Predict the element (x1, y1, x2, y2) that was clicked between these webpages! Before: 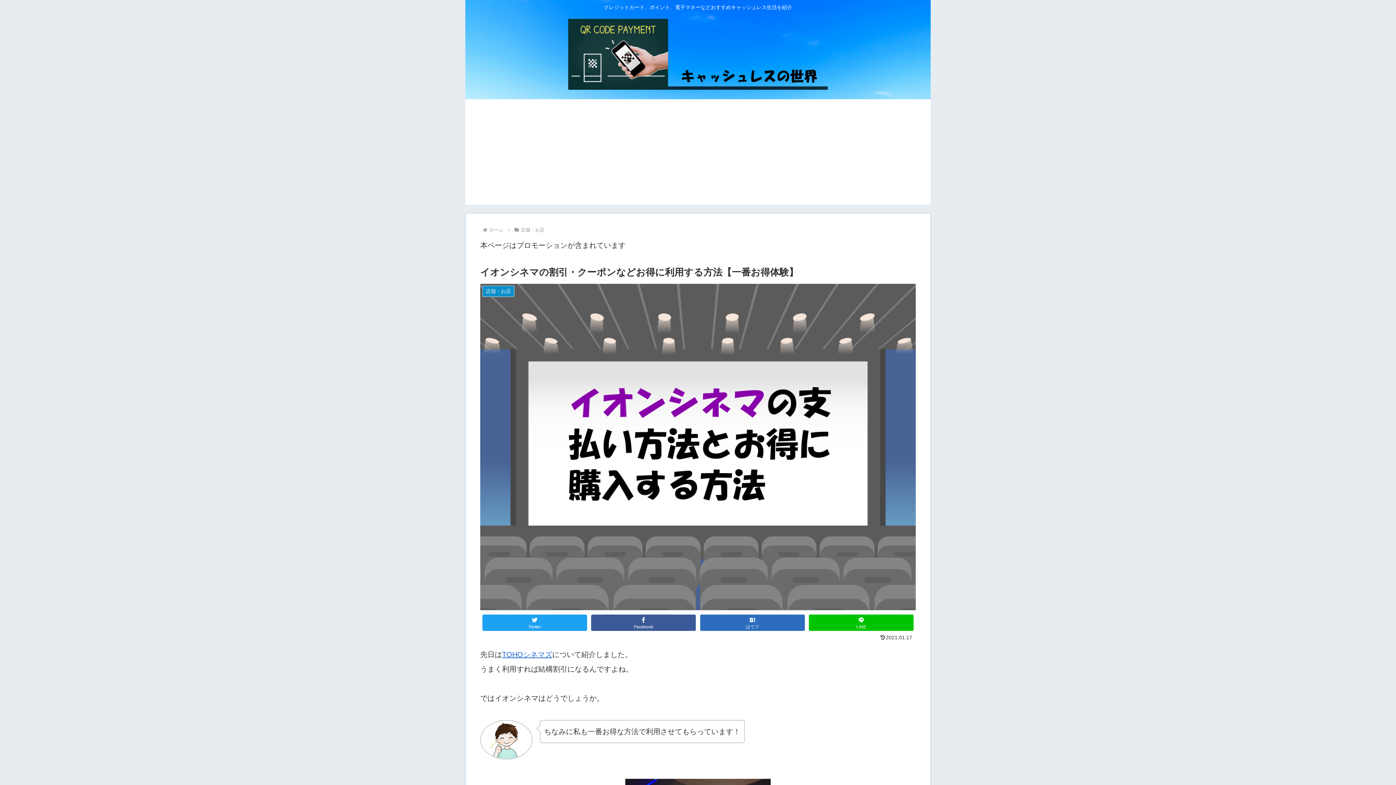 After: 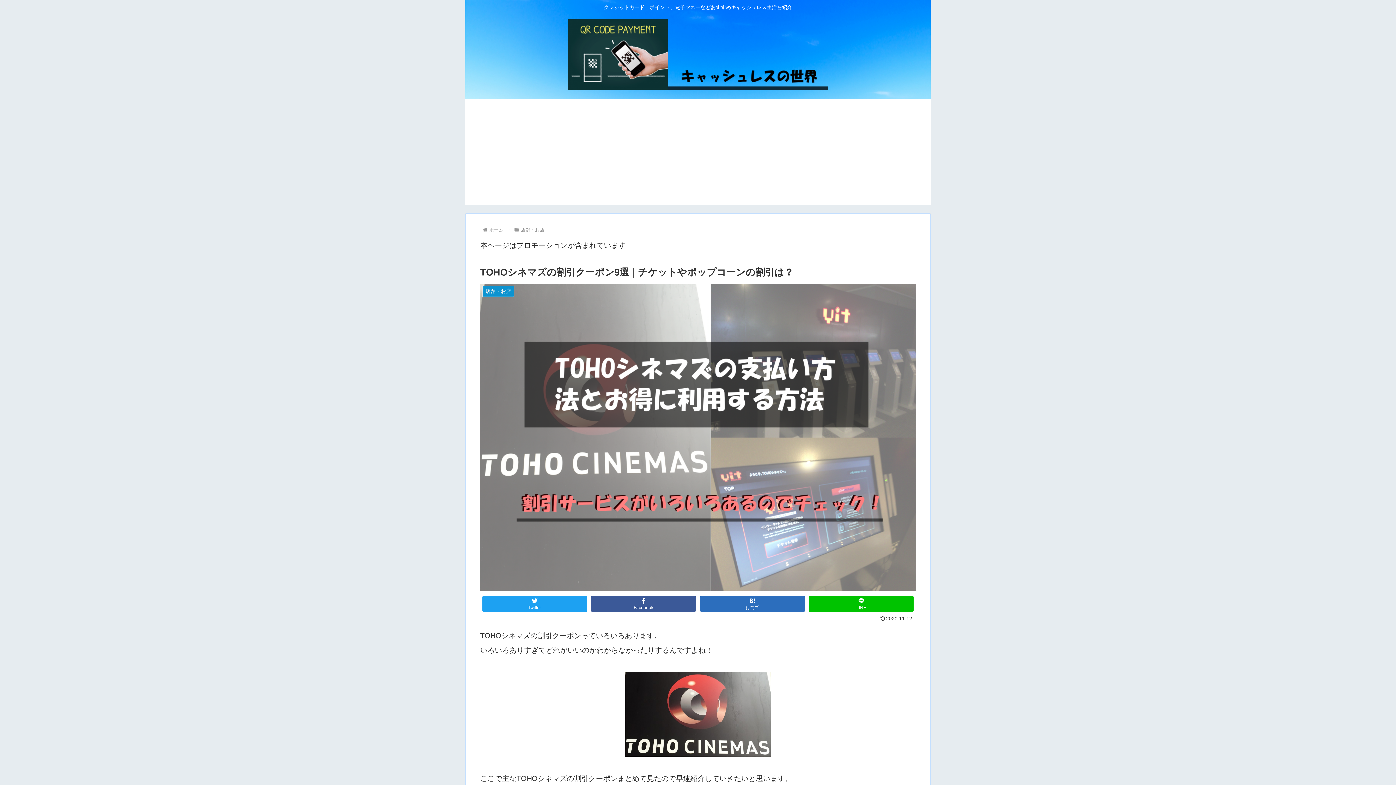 Action: bbox: (502, 650, 552, 658) label: TOHOシネマズ